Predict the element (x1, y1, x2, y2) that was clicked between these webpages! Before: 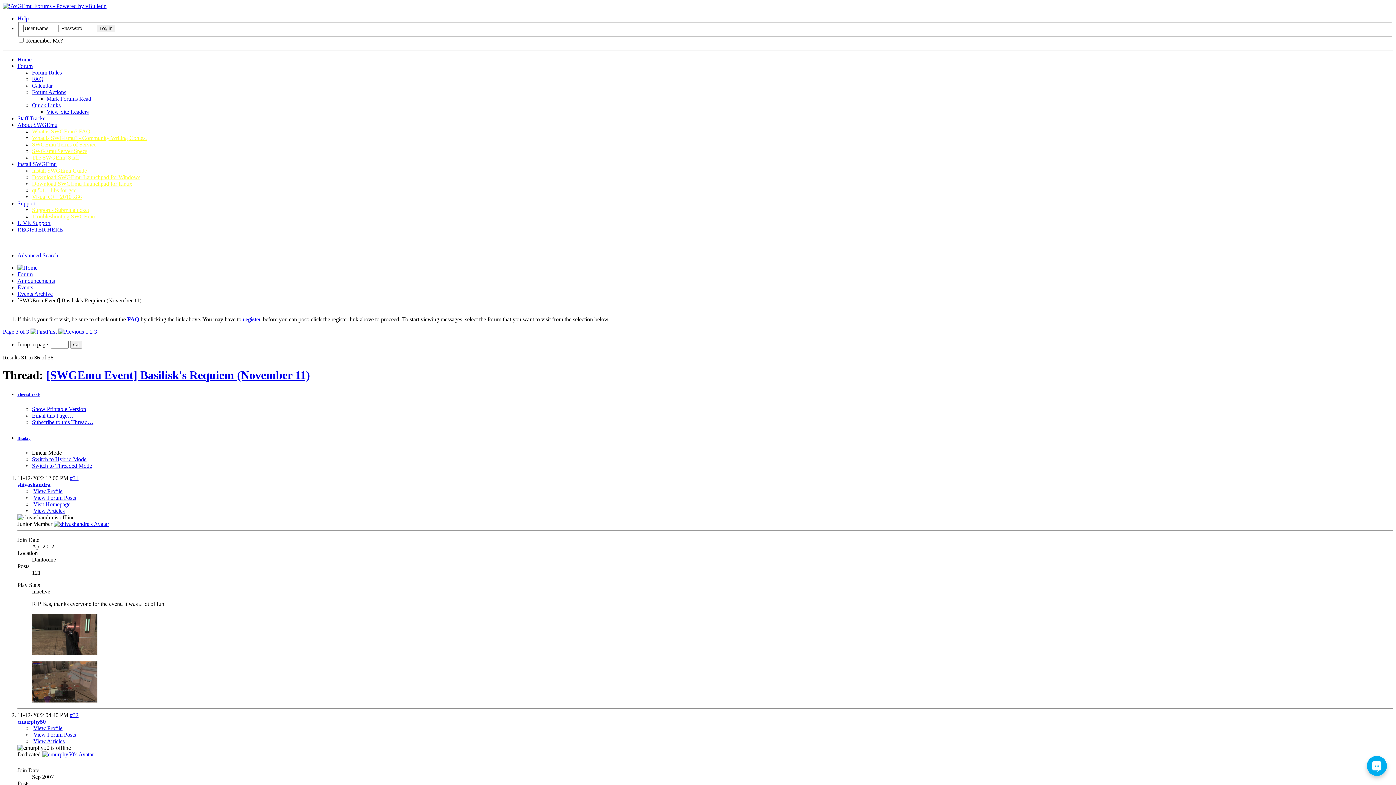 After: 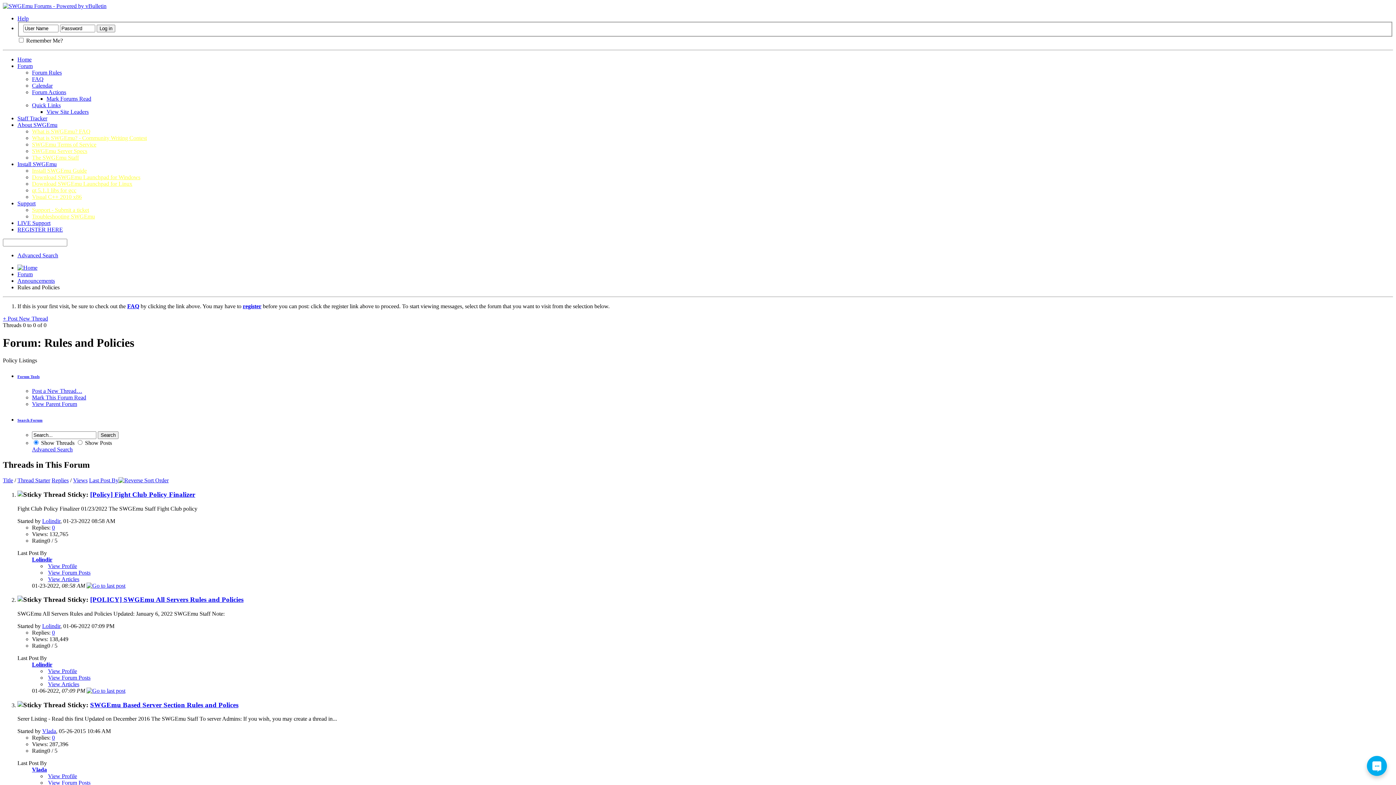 Action: label: SWGEmu Terms of Service bbox: (32, 141, 96, 147)